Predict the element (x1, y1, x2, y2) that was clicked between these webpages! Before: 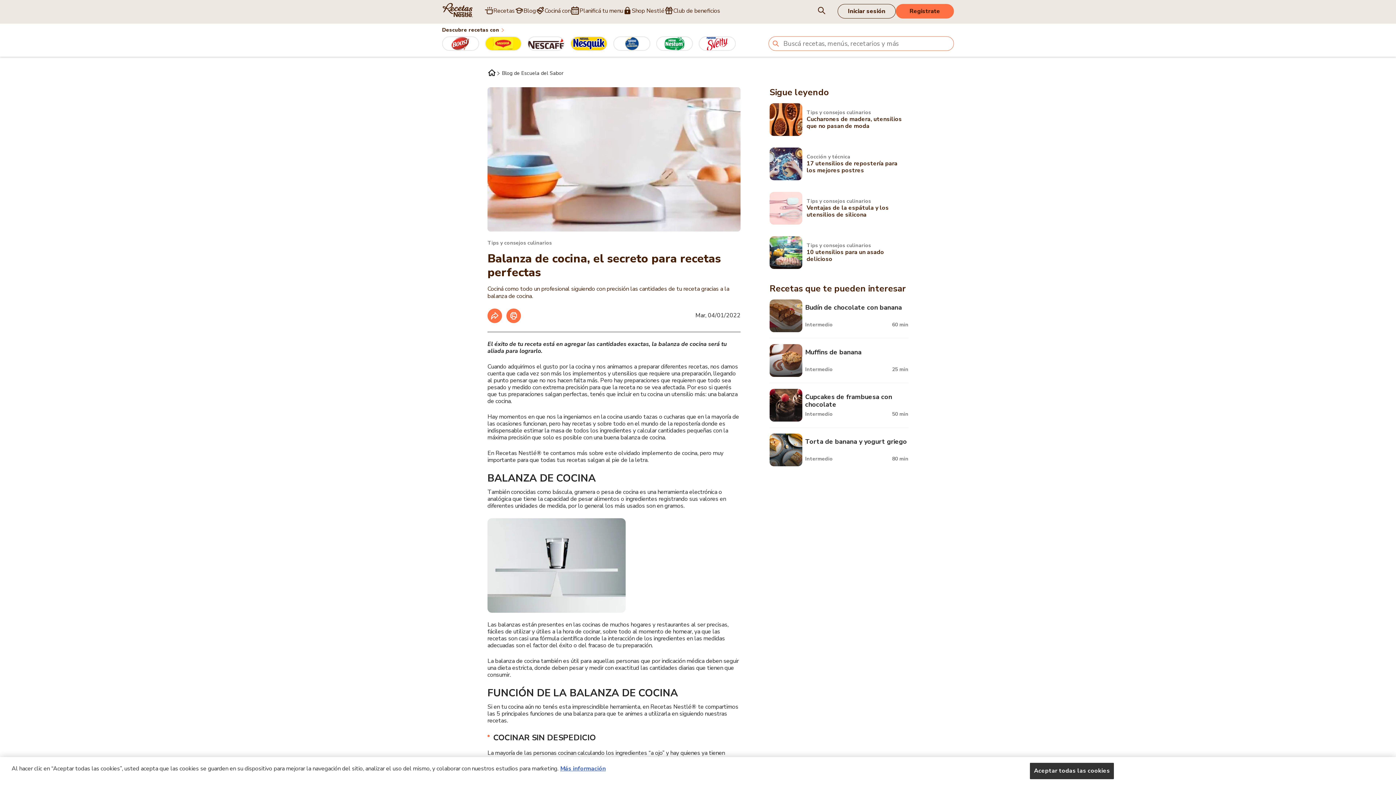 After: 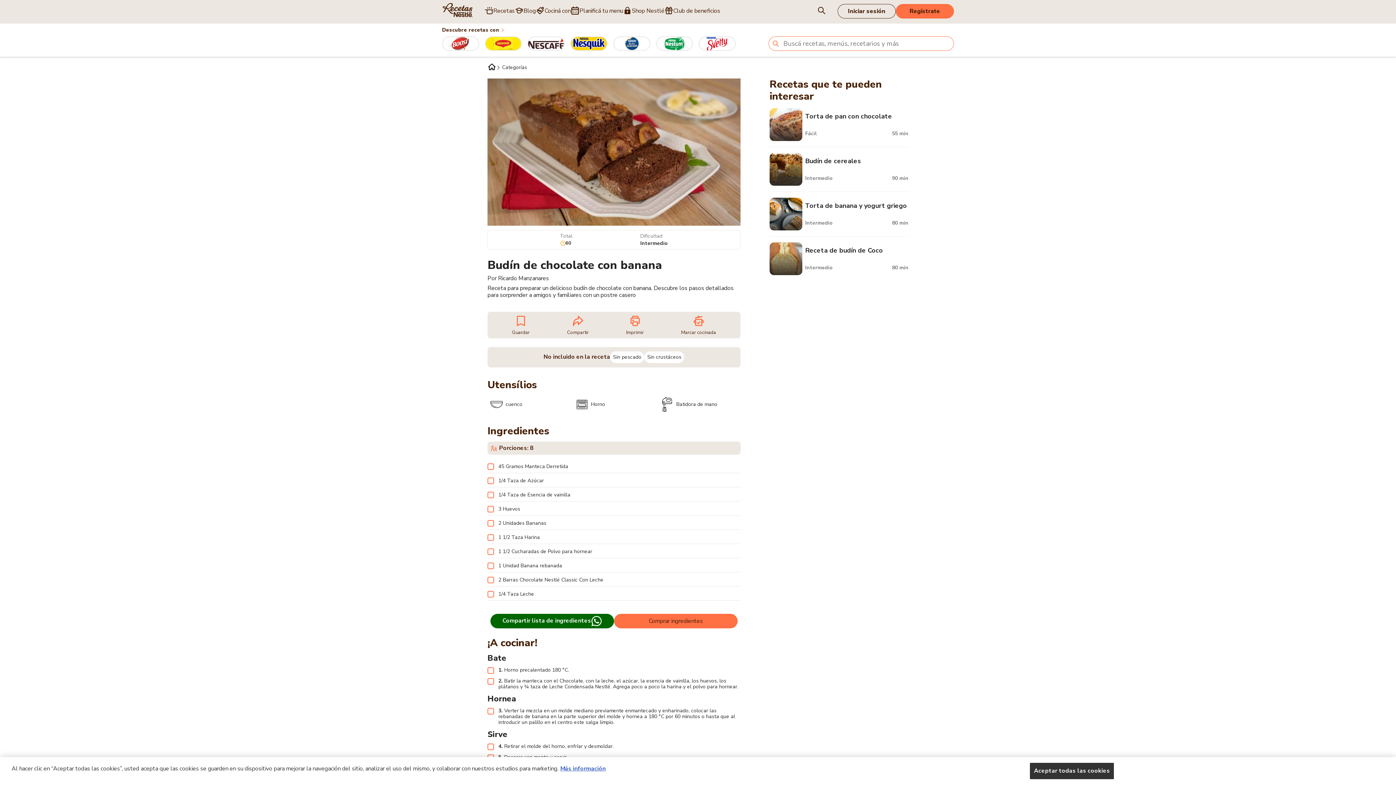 Action: bbox: (769, 299, 908, 338) label: Intermedio
60
'
Budín de chocolate con banana